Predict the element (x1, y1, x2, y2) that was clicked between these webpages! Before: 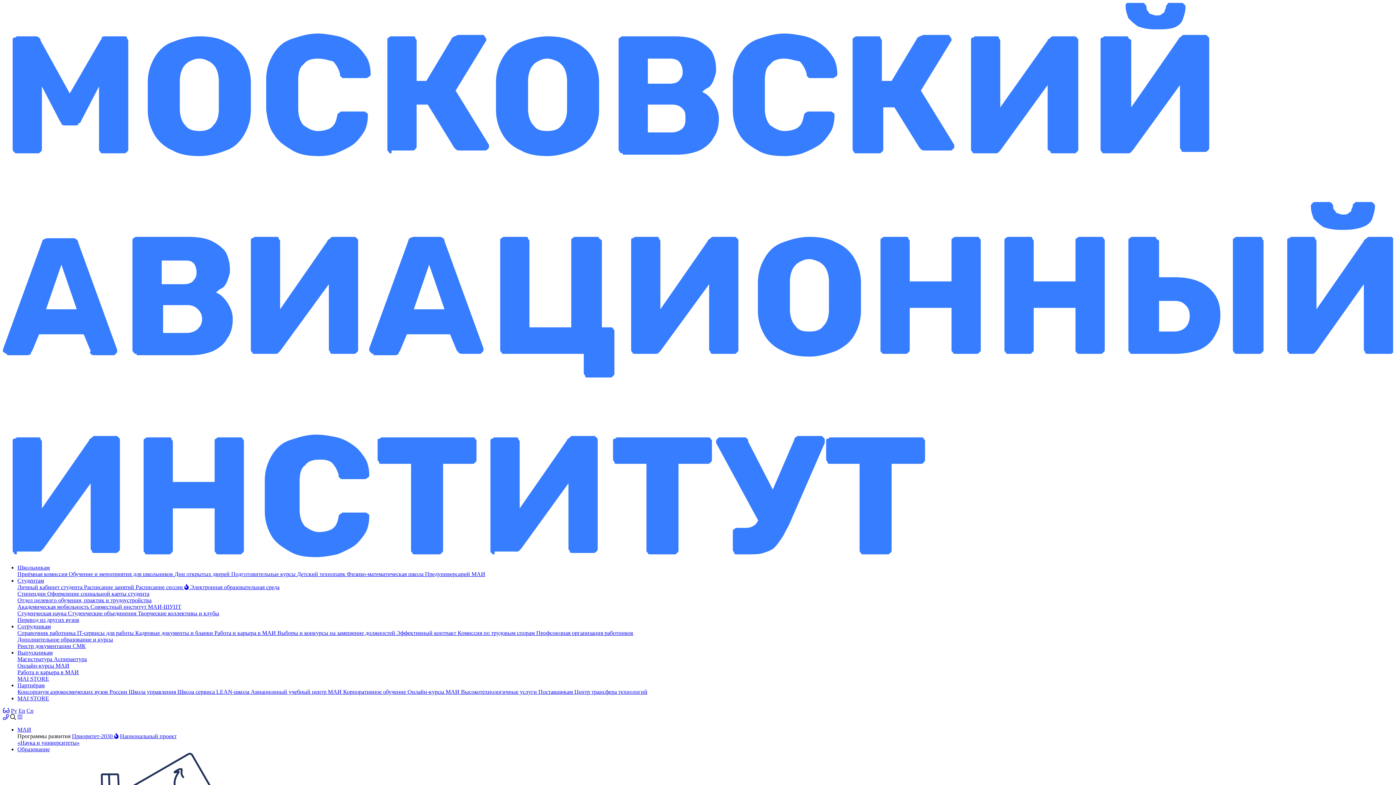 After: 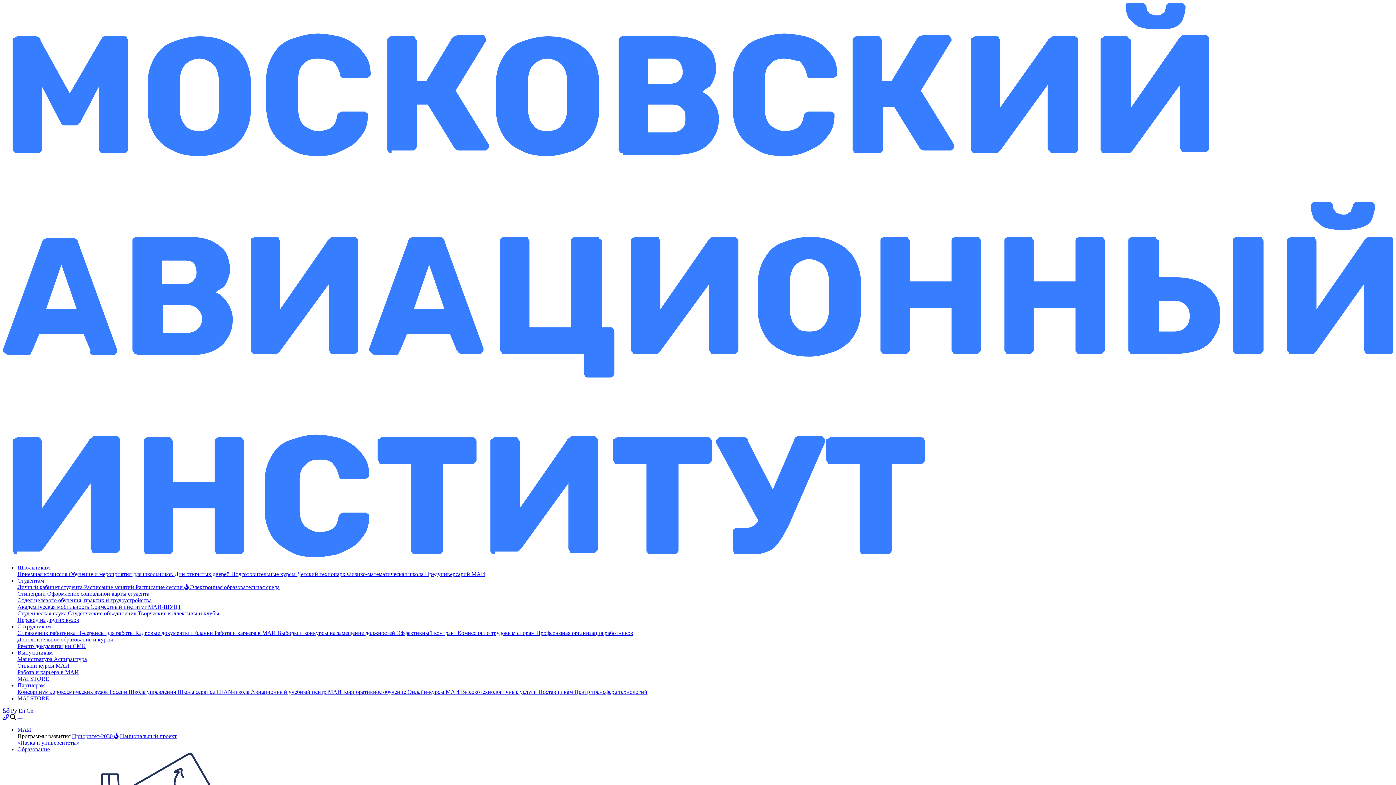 Action: label: Академическая мобильность  bbox: (17, 604, 90, 610)